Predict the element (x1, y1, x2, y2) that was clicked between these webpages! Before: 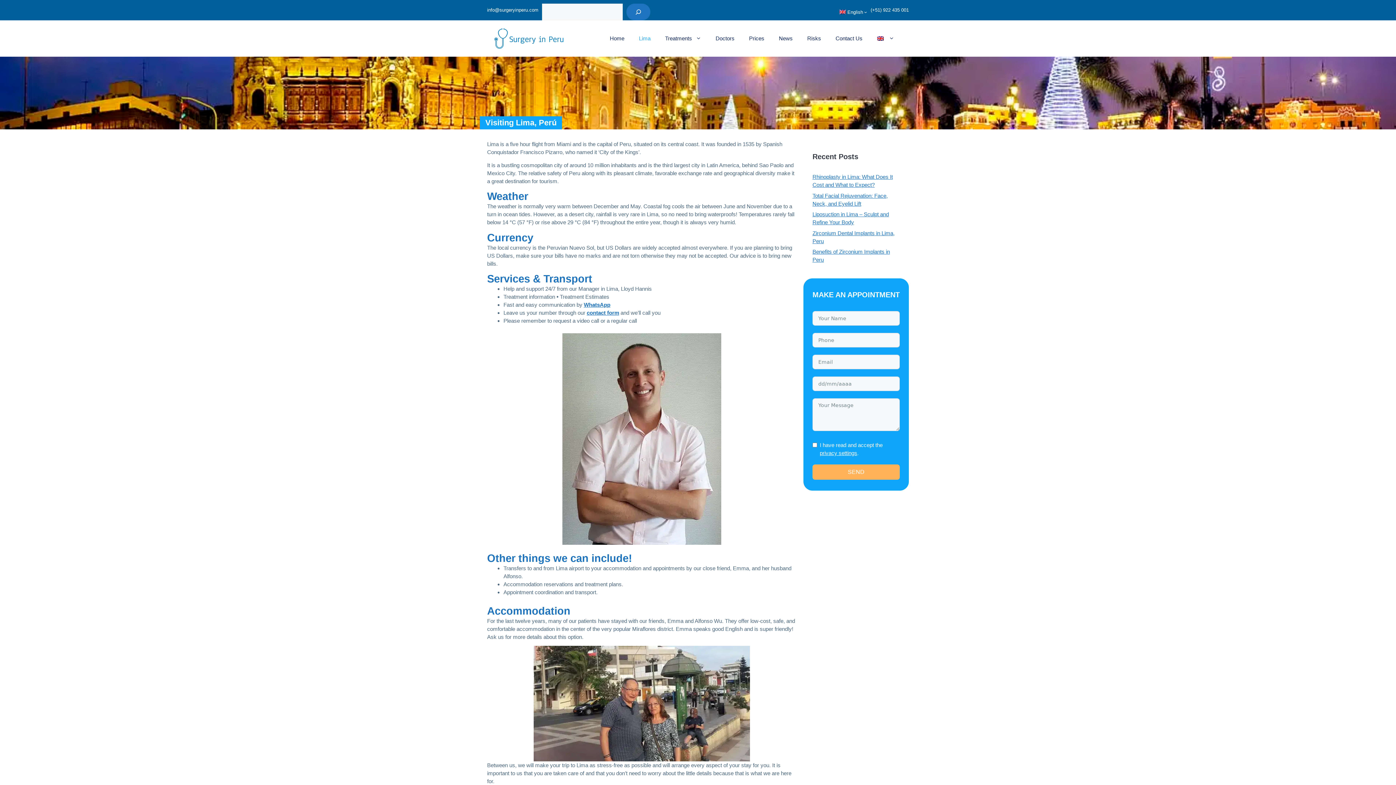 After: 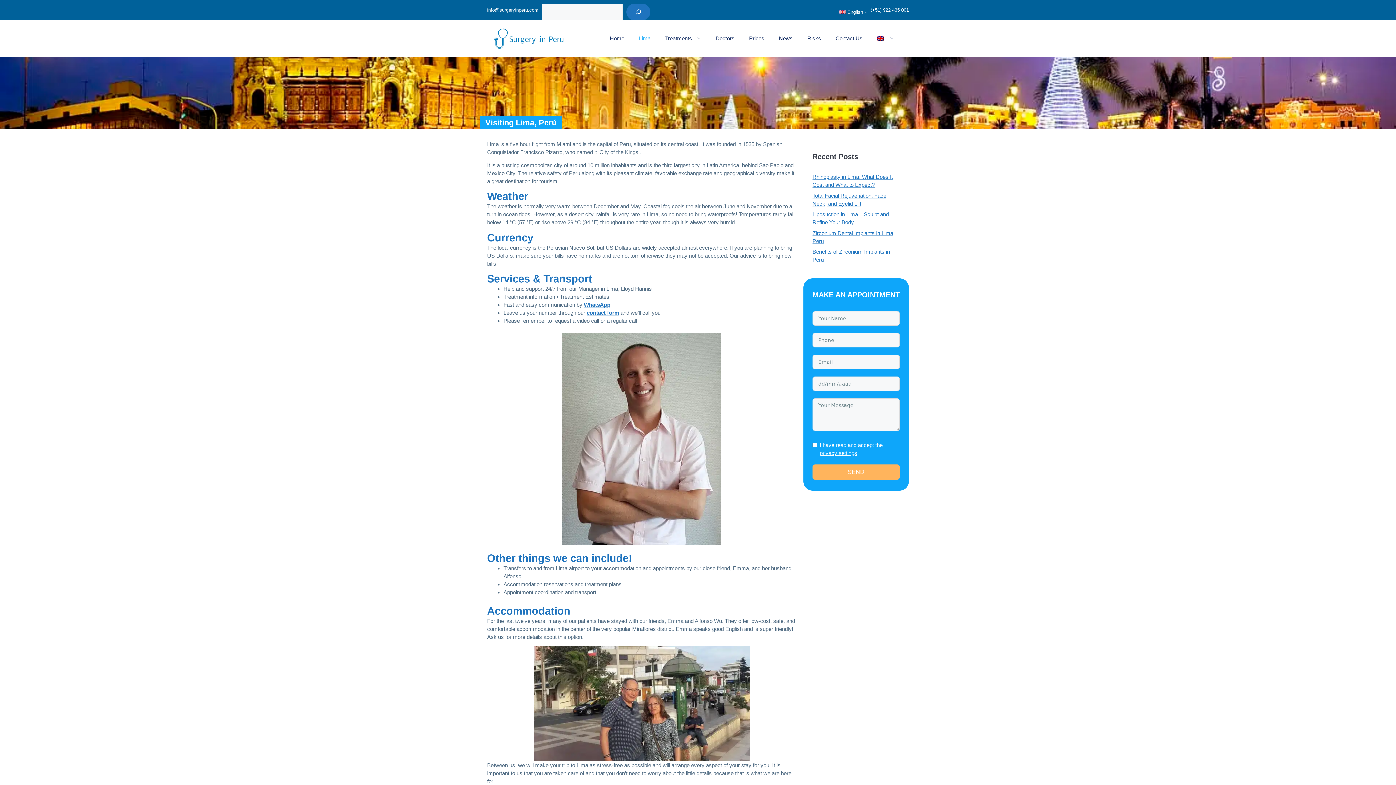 Action: label: Lima bbox: (631, 27, 658, 49)